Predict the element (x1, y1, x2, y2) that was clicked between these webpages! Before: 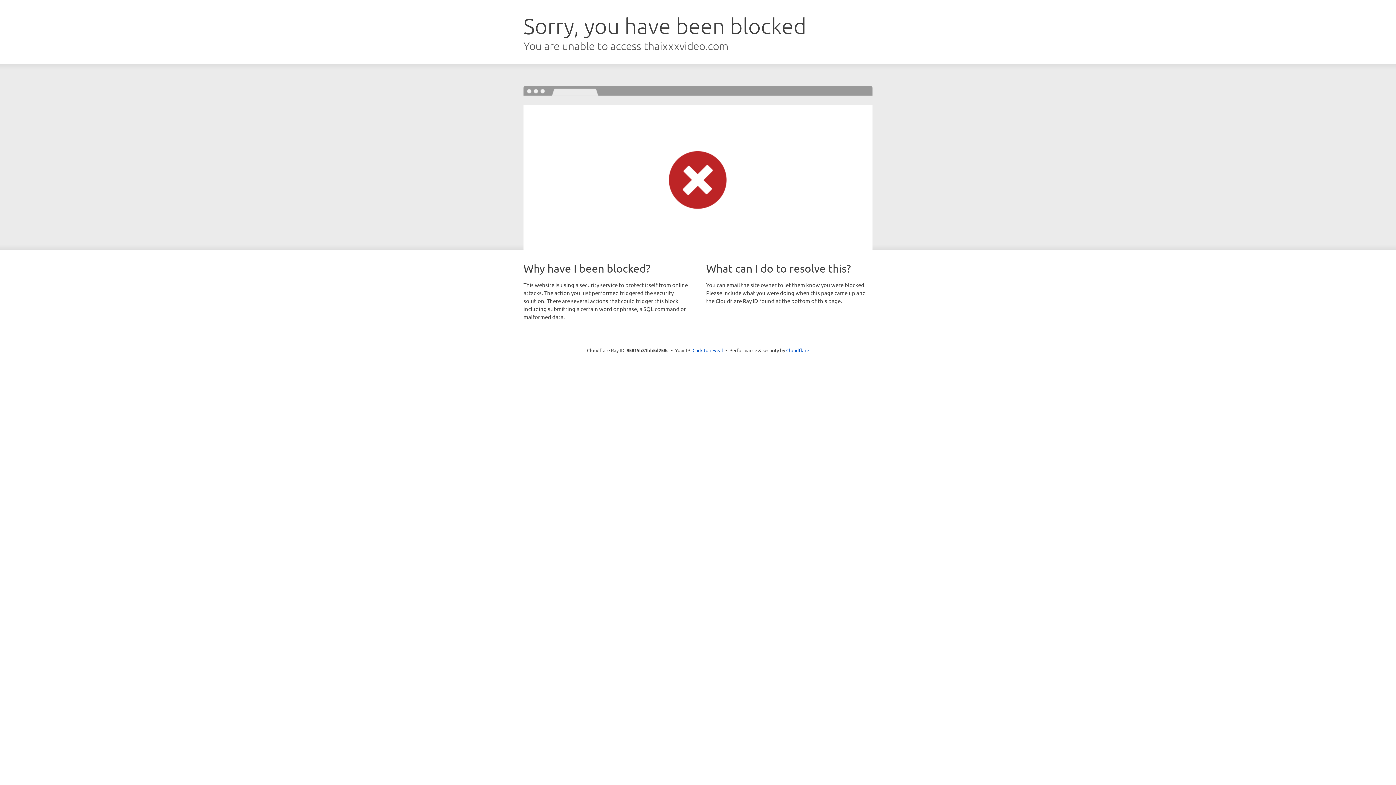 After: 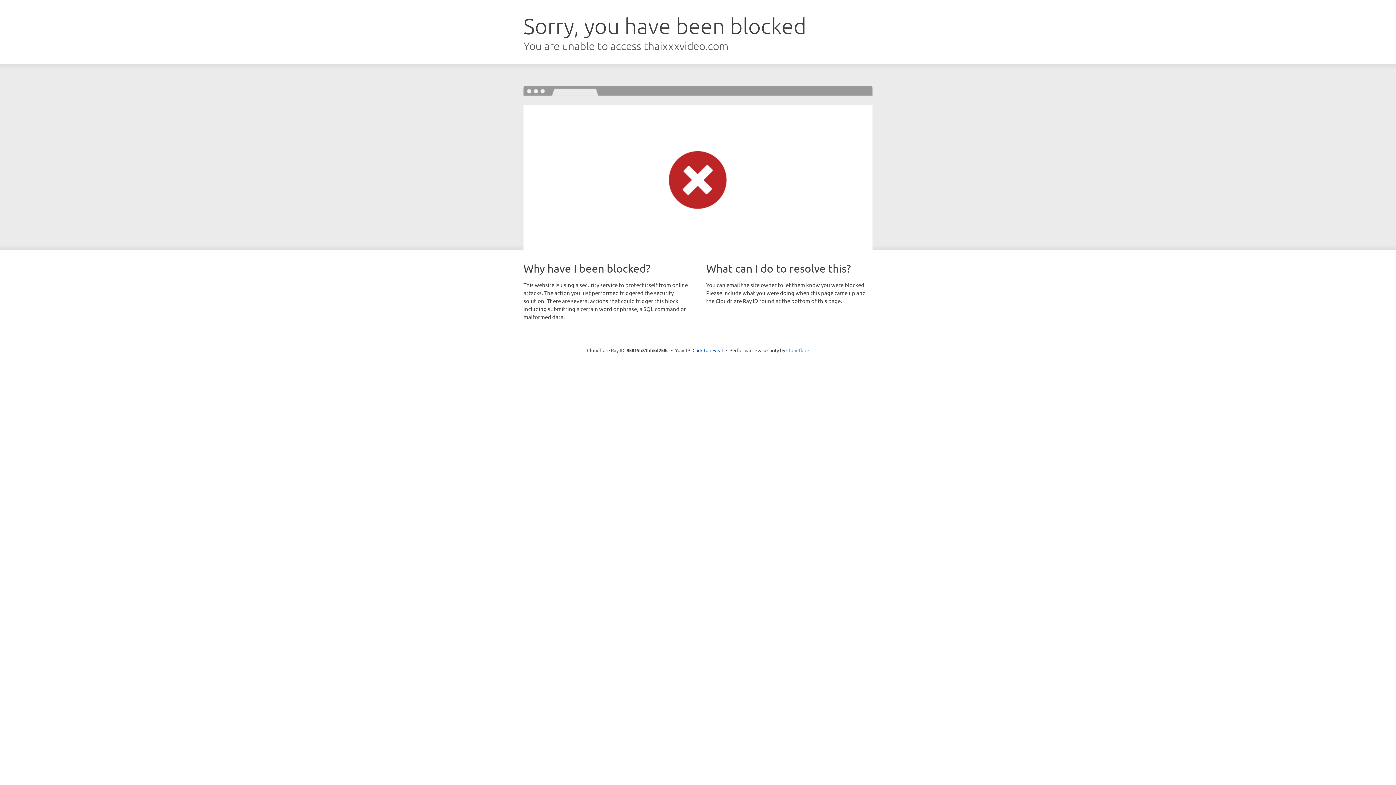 Action: label: Cloudflare bbox: (786, 347, 809, 353)